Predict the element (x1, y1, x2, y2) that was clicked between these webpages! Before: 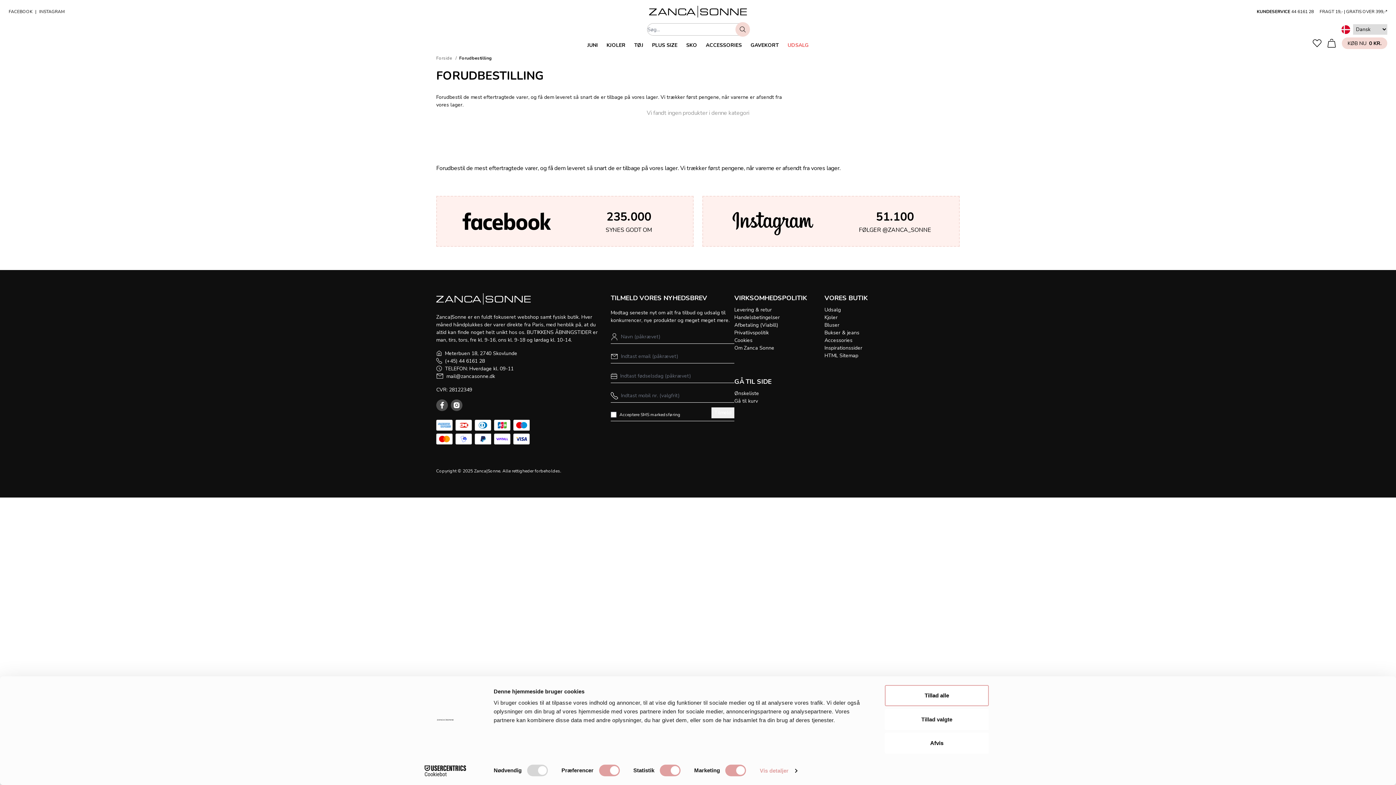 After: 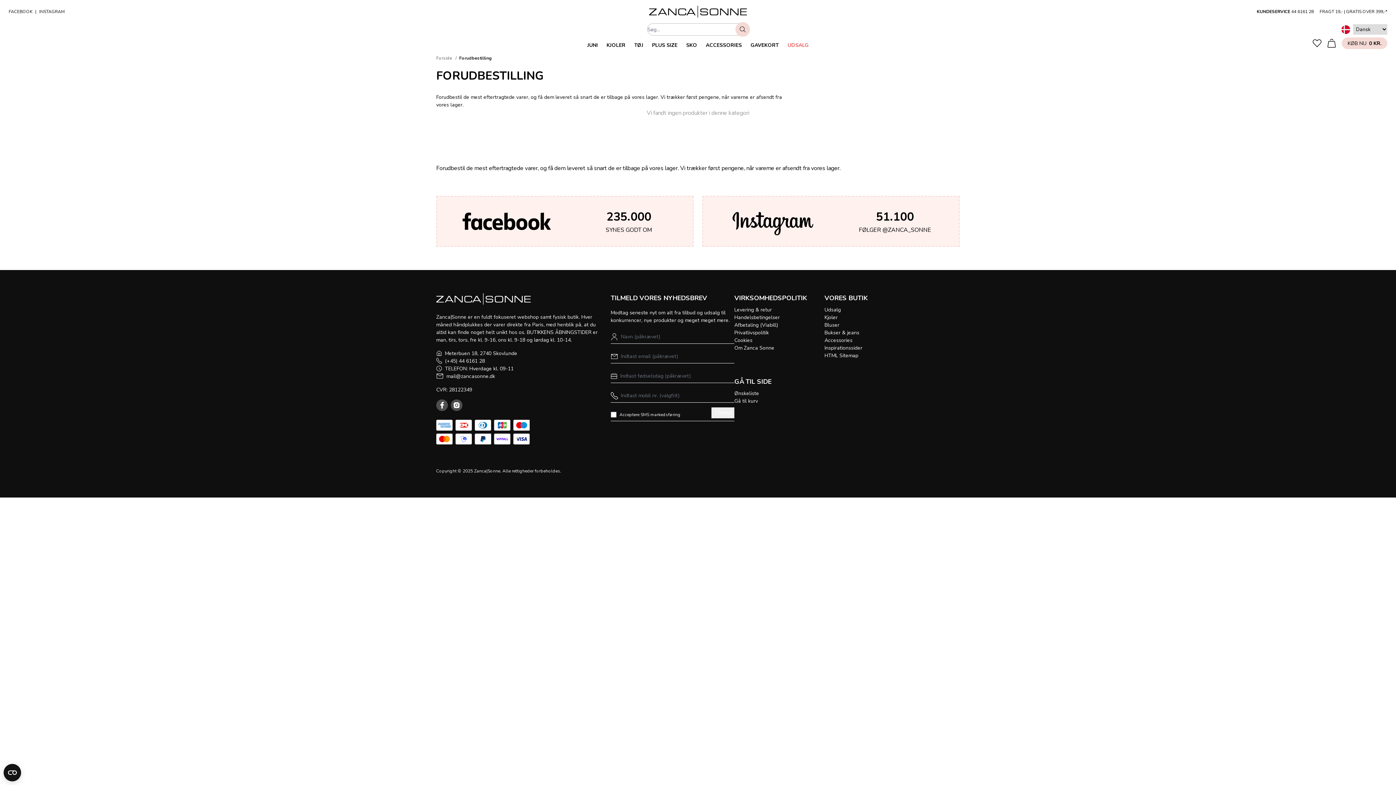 Action: bbox: (885, 709, 989, 730) label: Tillad valgte